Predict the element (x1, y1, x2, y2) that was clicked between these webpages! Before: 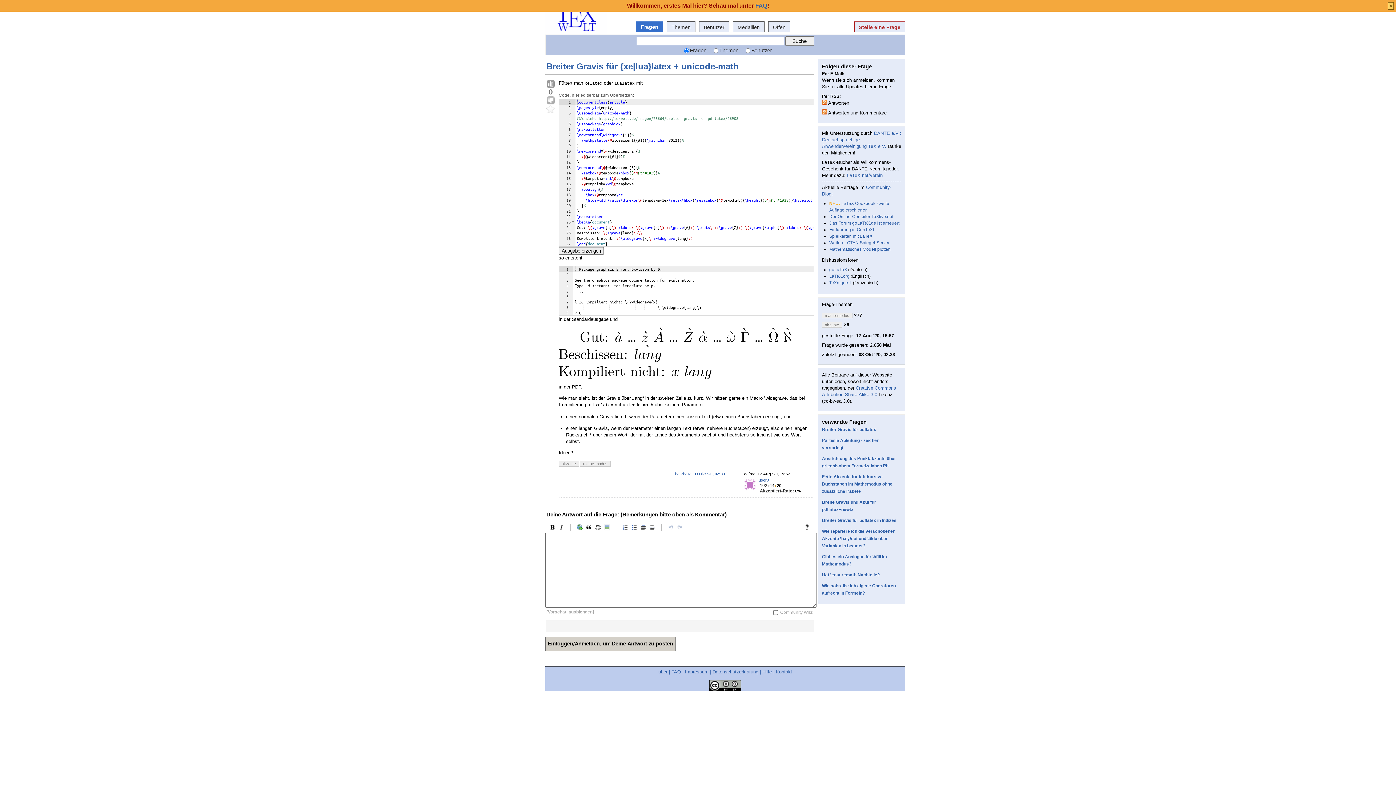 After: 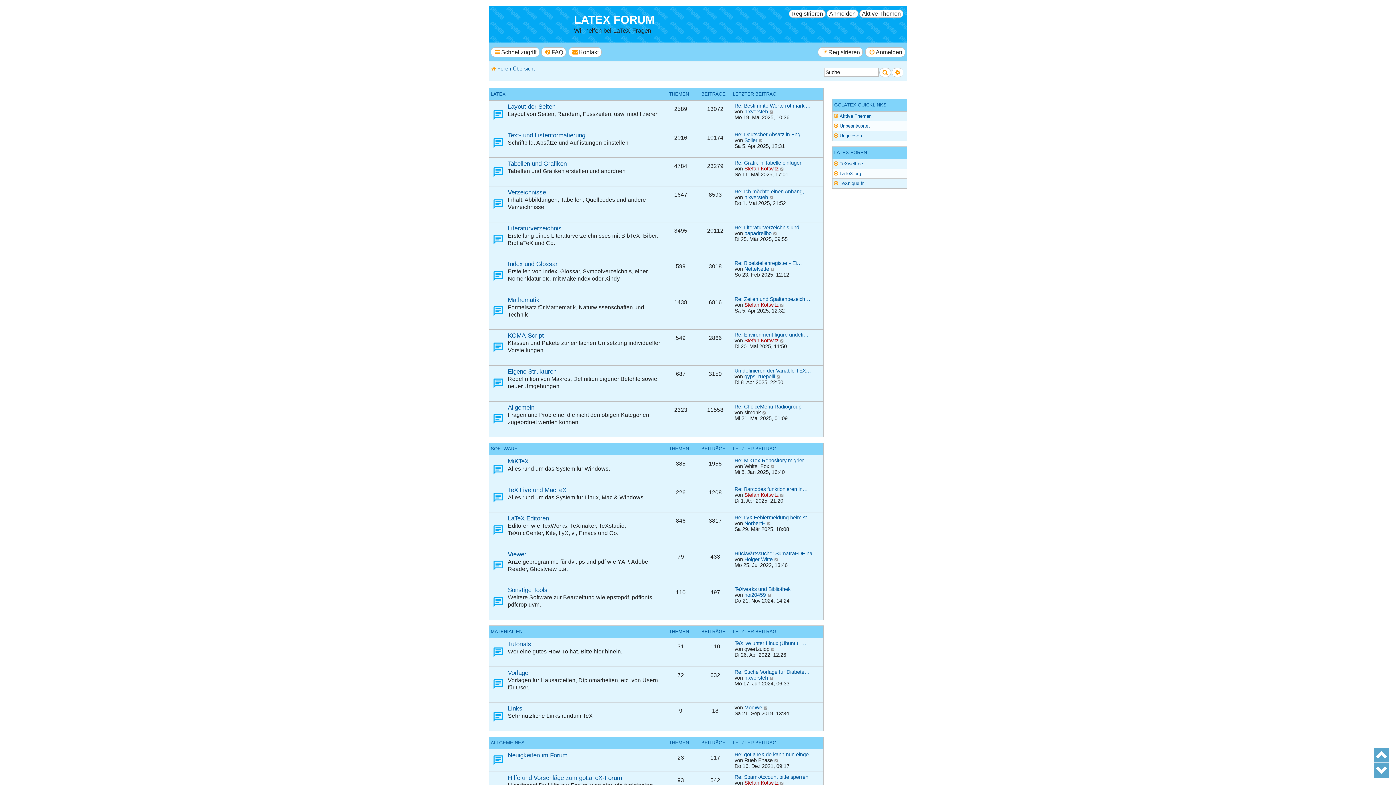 Action: label: goLaTeX bbox: (829, 267, 847, 272)